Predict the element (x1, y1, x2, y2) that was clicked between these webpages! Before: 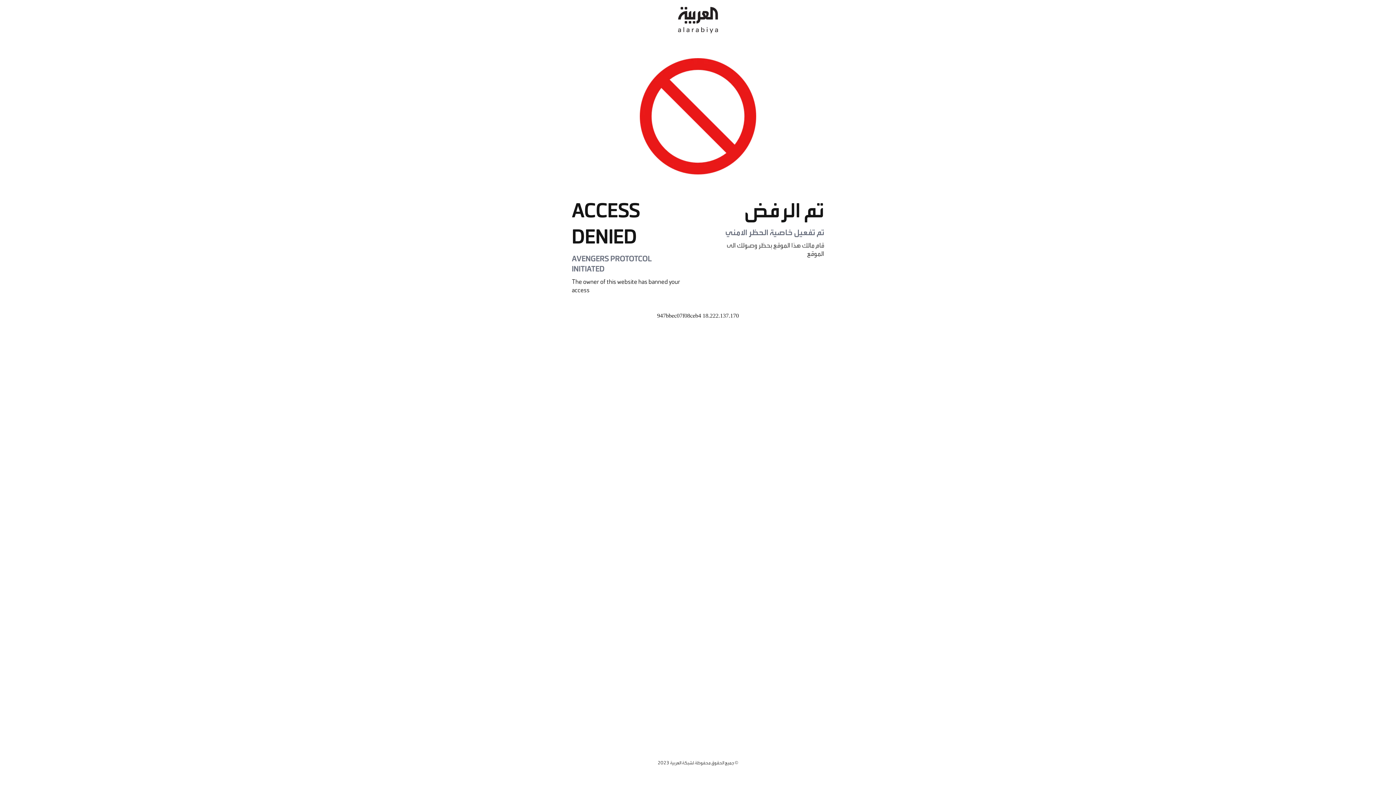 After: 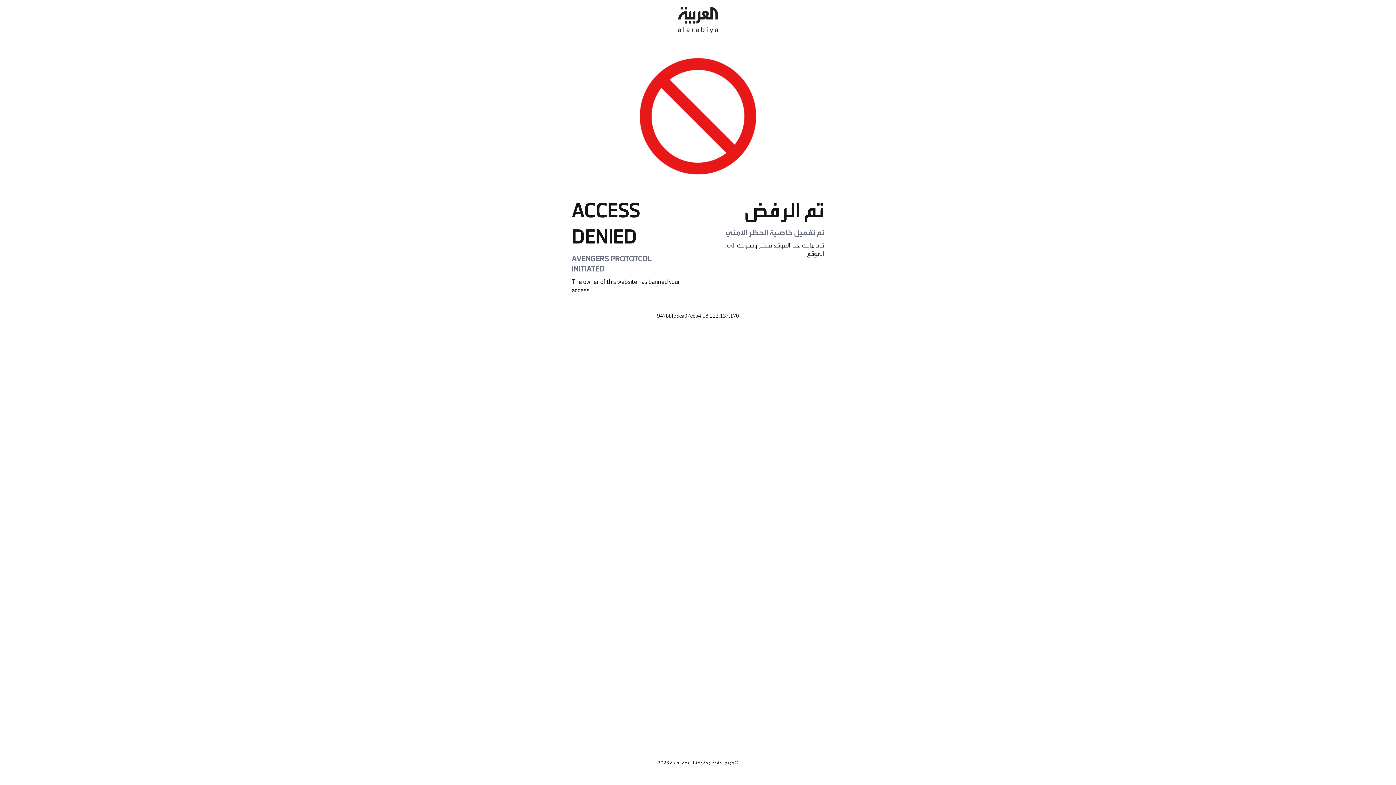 Action: bbox: (678, 0, 718, 40)